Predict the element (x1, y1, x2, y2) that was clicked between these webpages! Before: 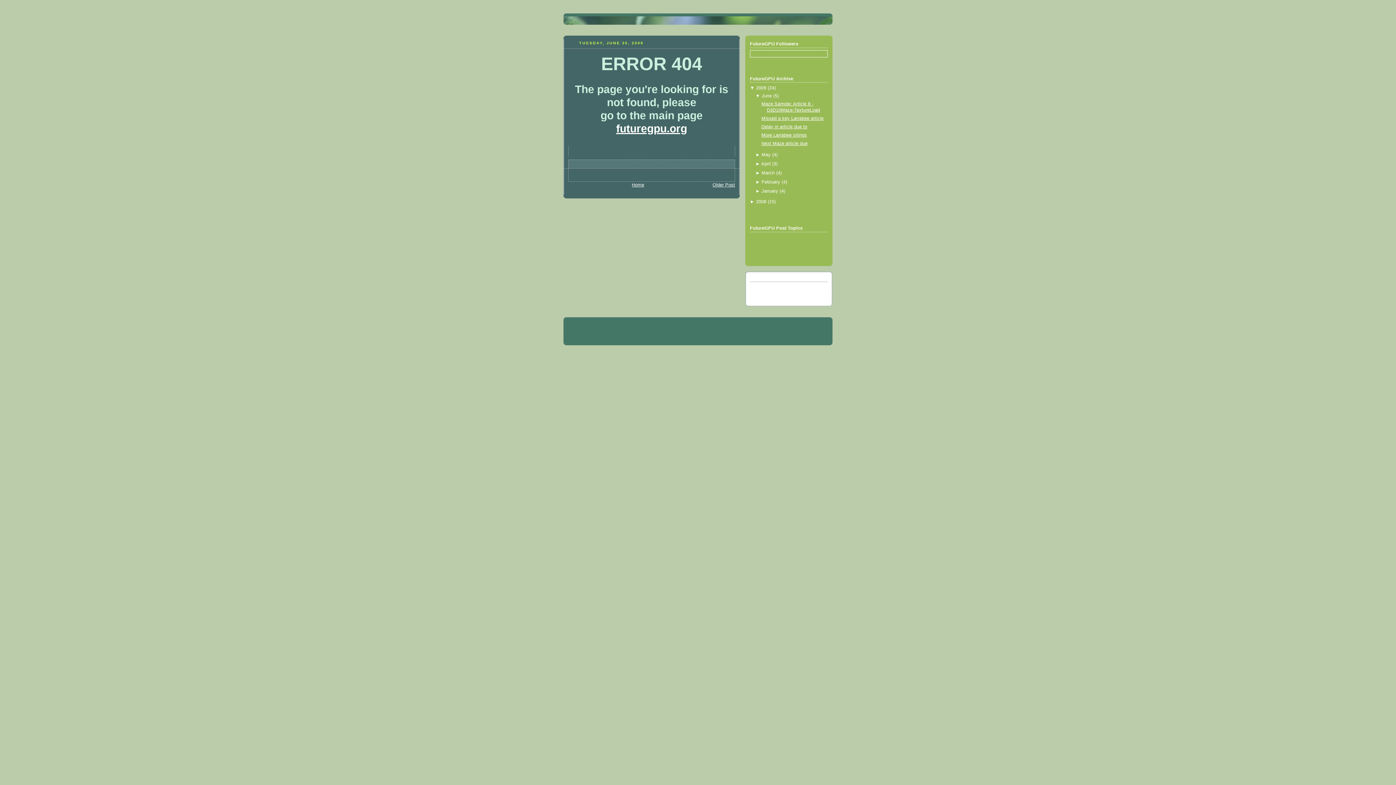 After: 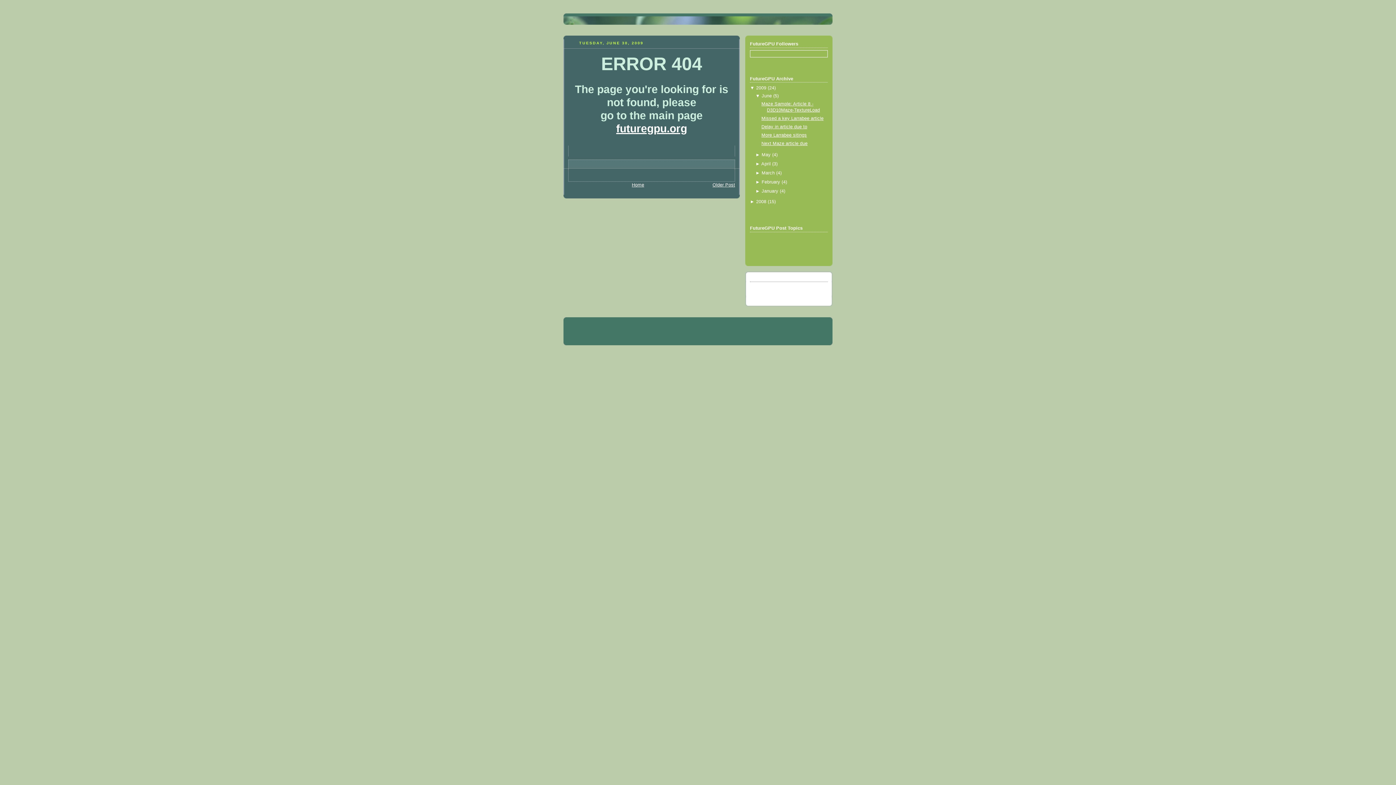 Action: label: ▼ bbox: (750, 85, 754, 90)